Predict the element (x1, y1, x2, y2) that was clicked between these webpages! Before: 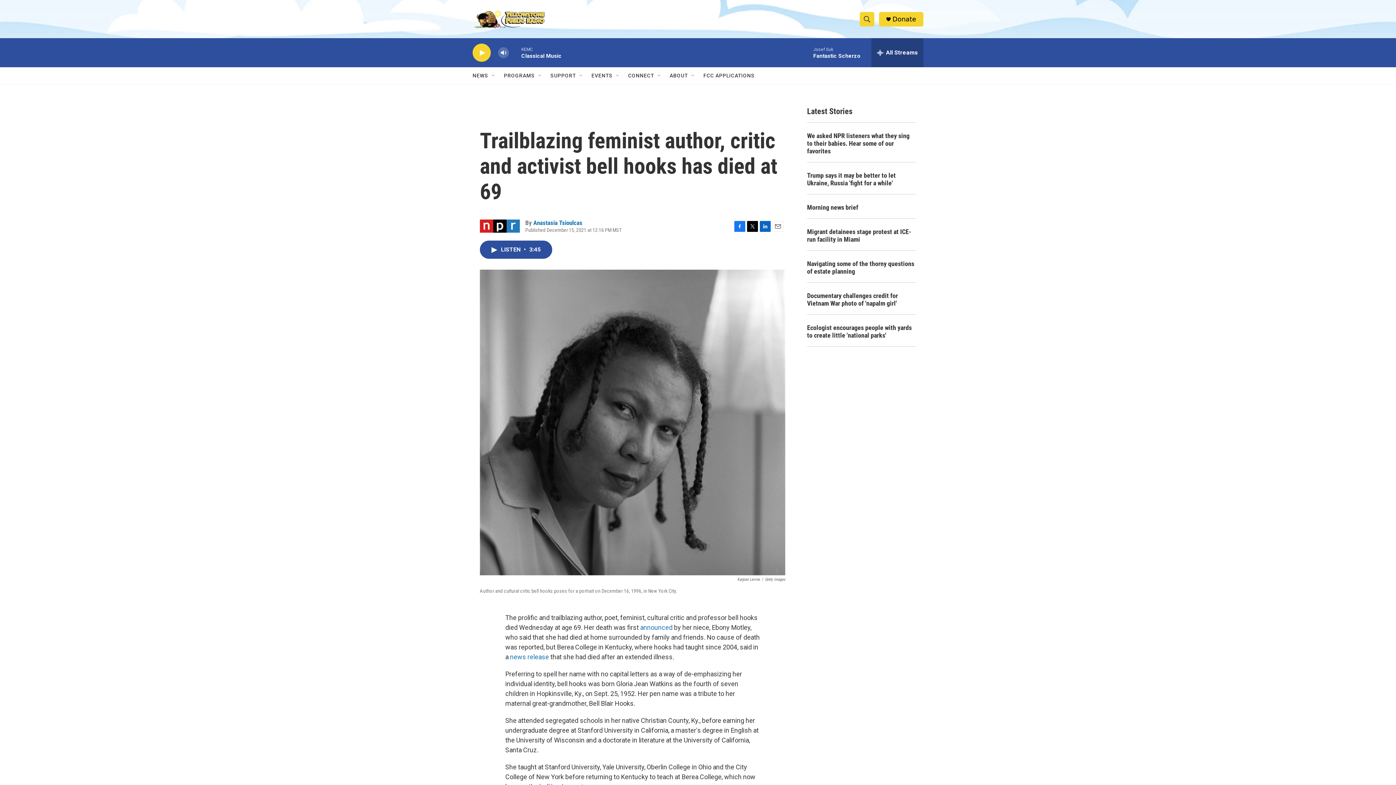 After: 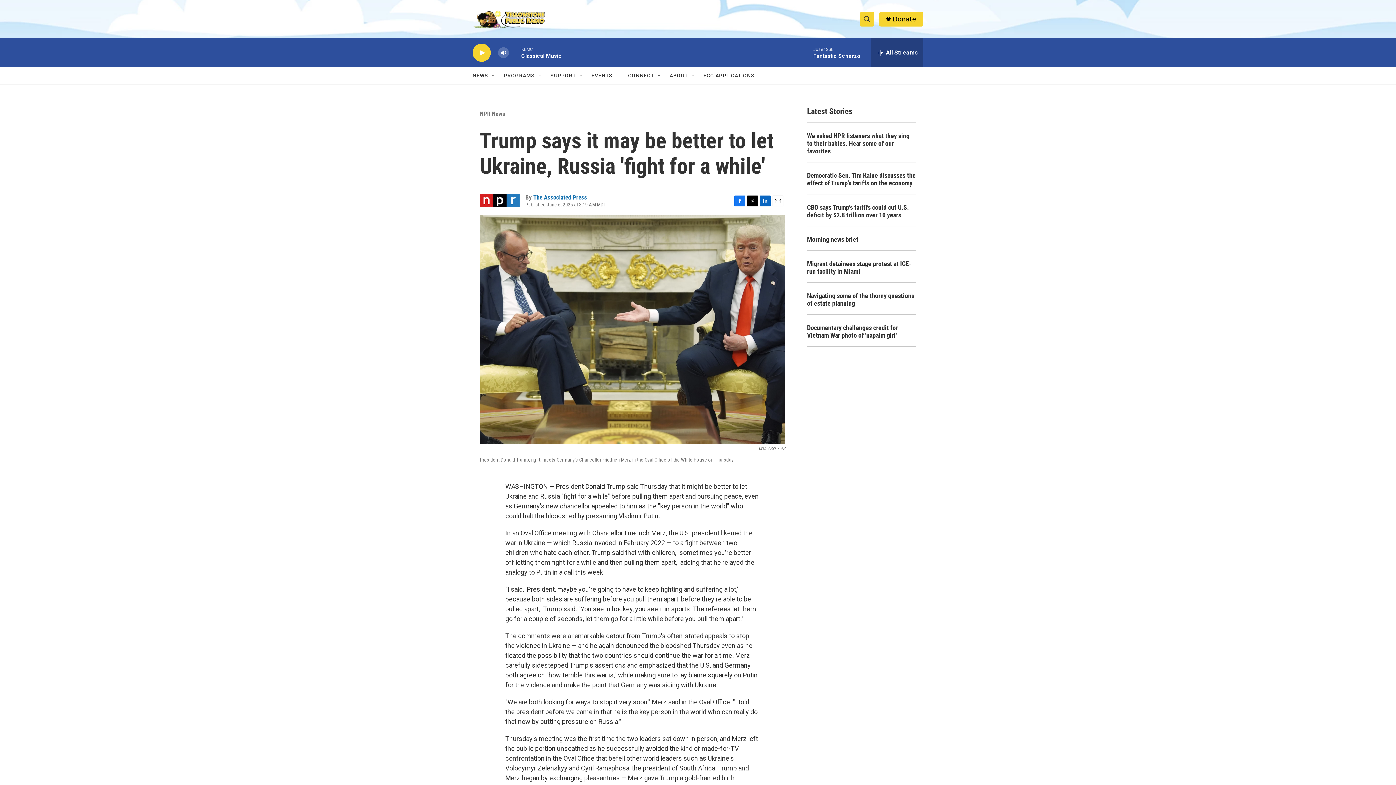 Action: bbox: (807, 171, 916, 186) label: Trump says it may be better to let Ukraine, Russia 'fight for a while'